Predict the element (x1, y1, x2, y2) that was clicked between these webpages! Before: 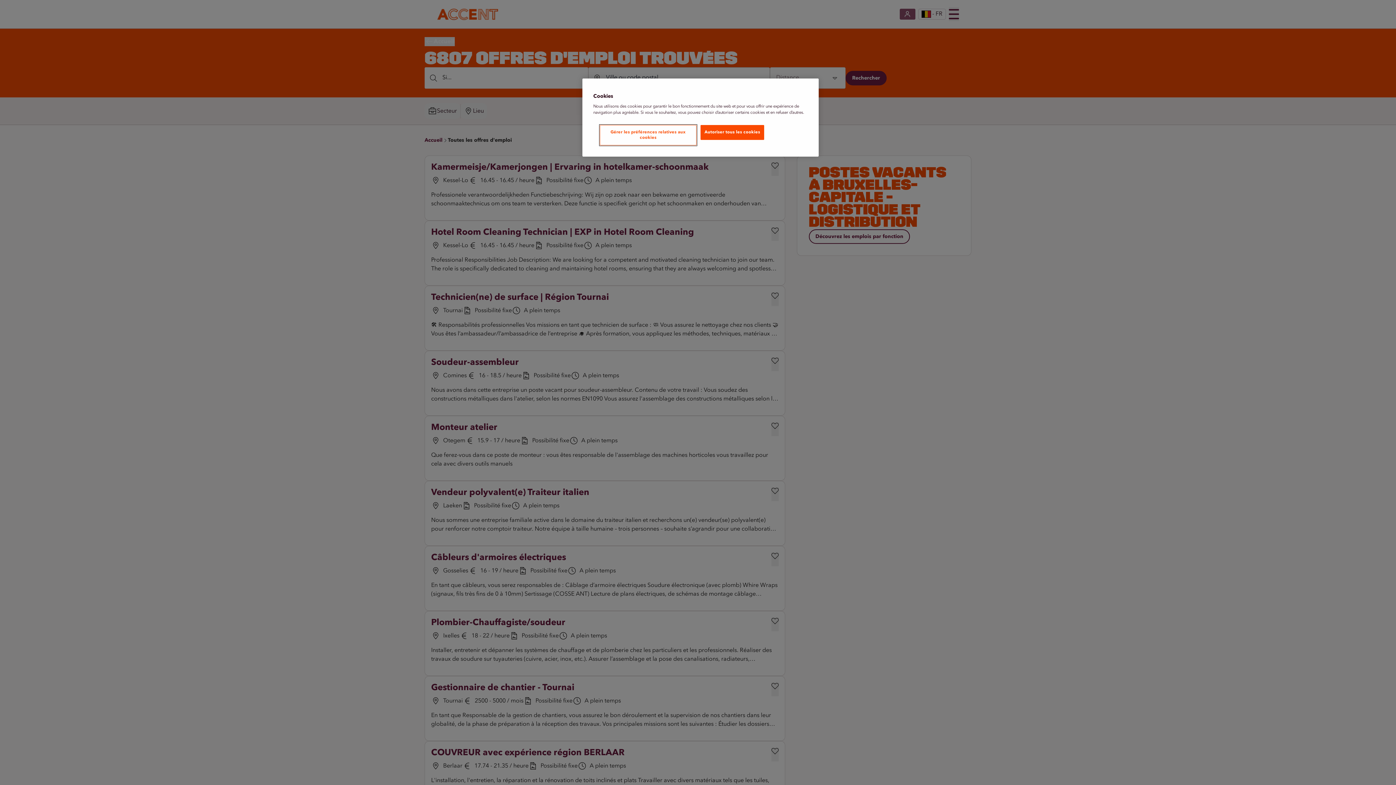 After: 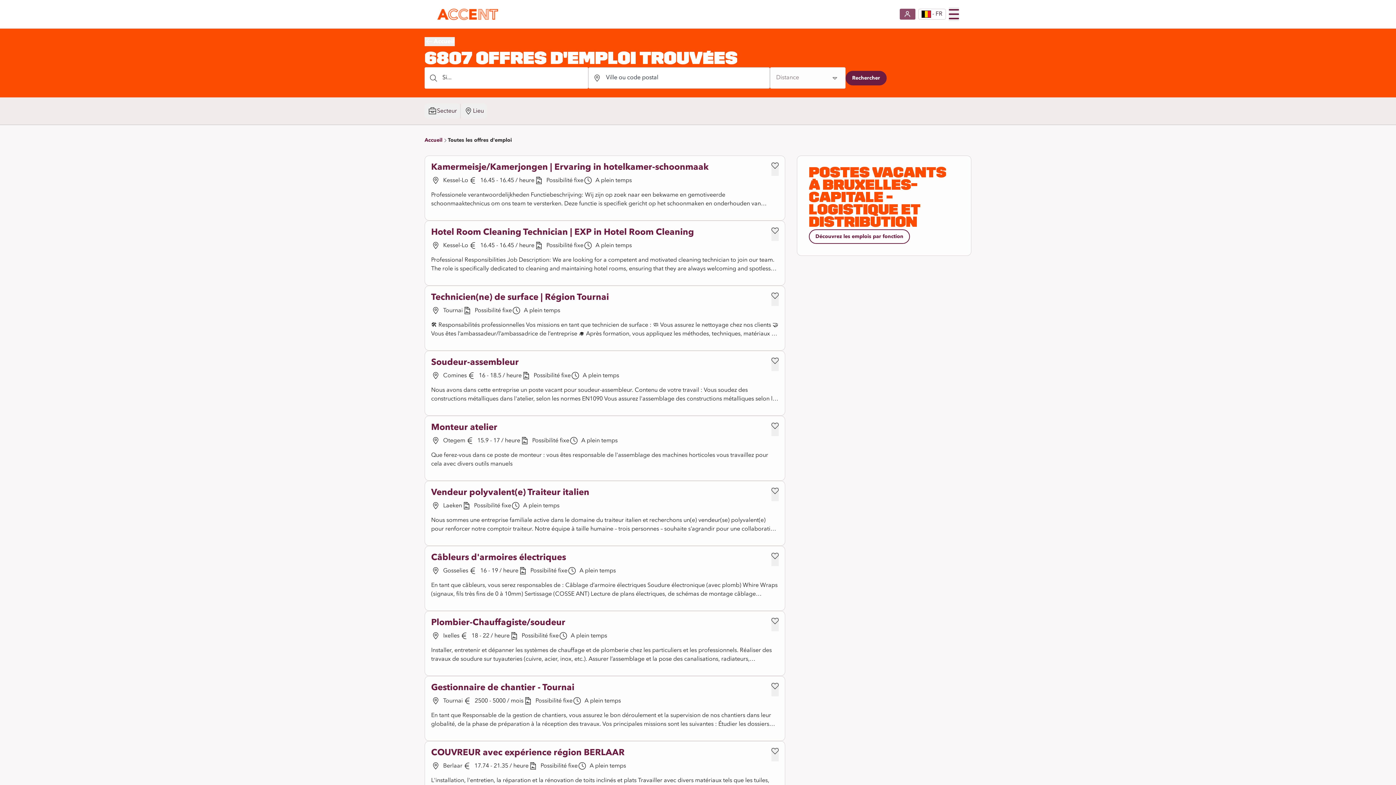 Action: bbox: (700, 125, 764, 140) label: Autoriser tous les cookies